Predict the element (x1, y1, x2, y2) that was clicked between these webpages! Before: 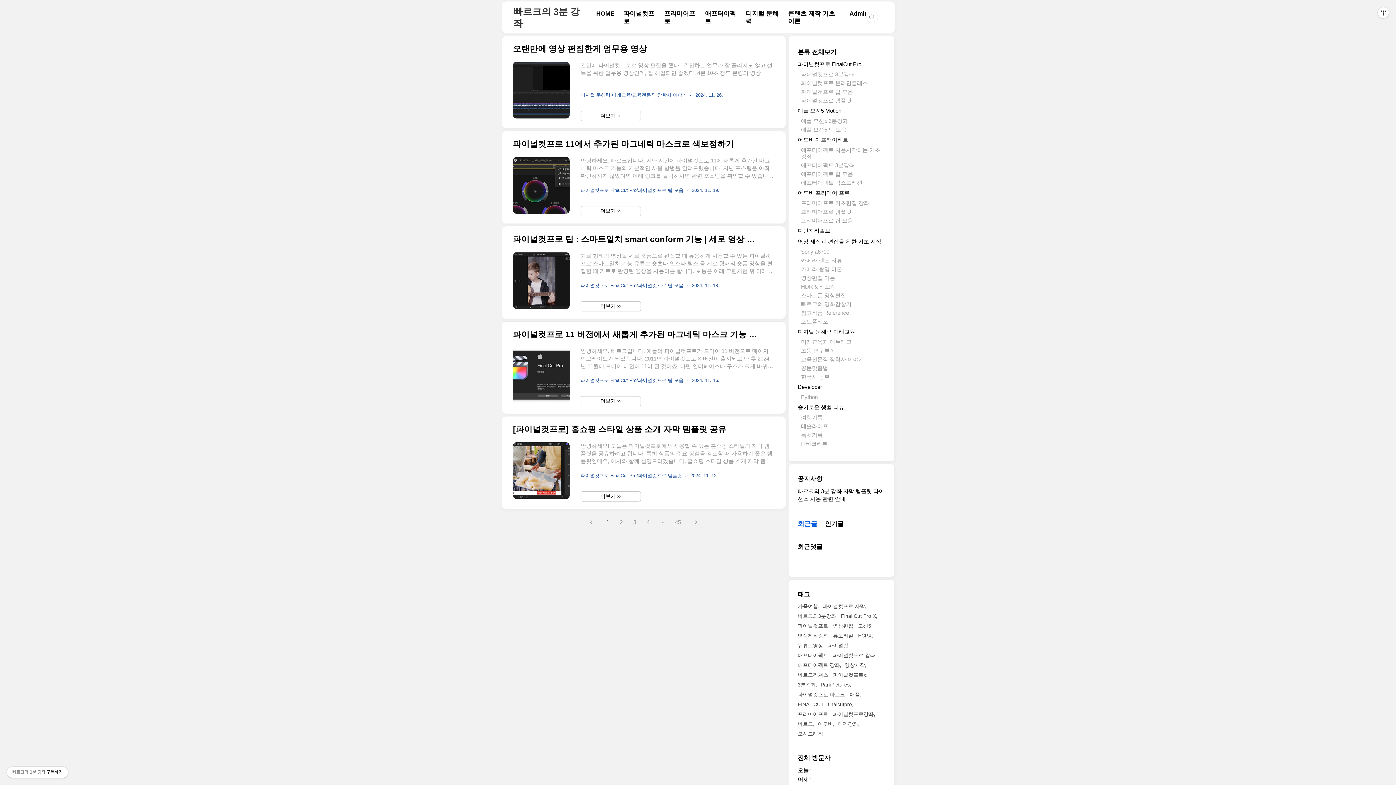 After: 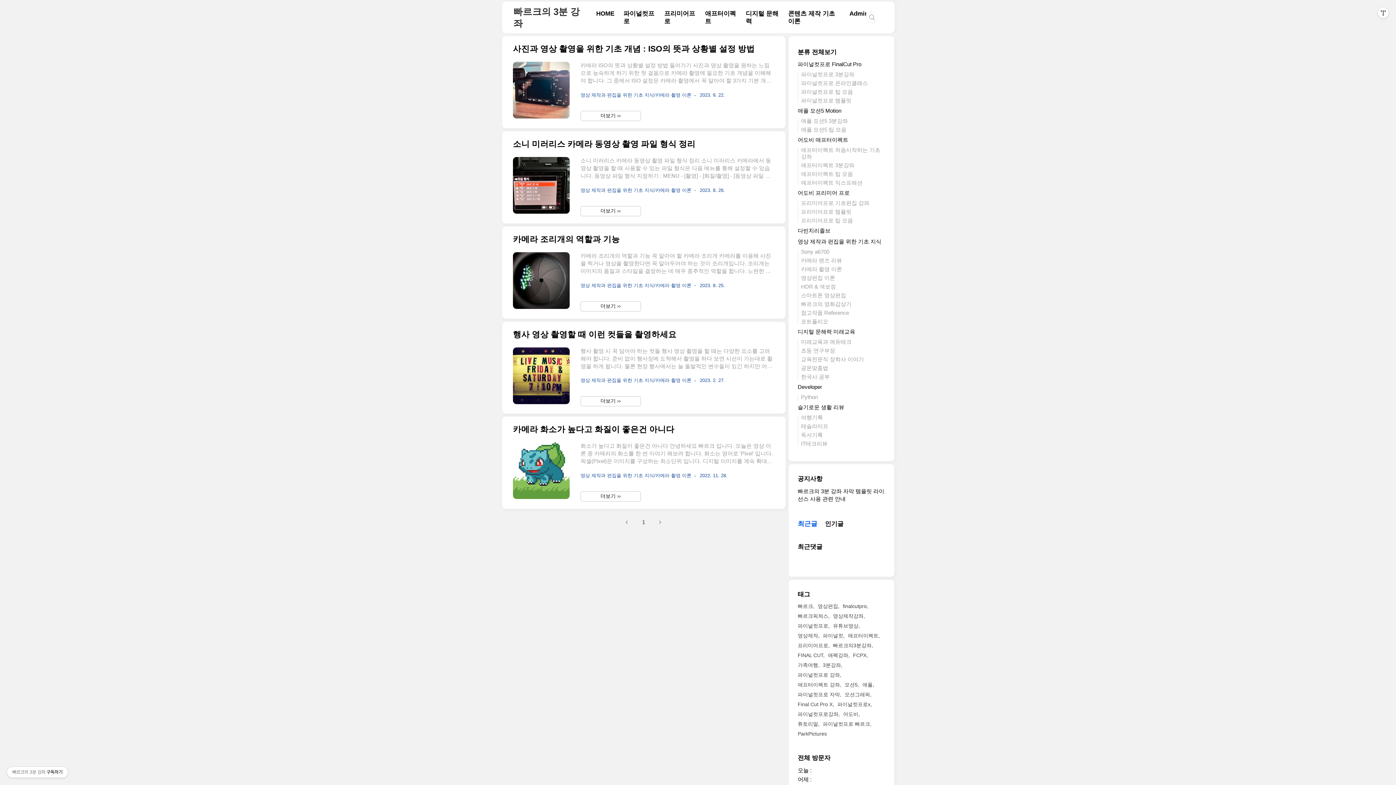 Action: bbox: (801, 266, 842, 272) label: 카메라 촬영 이론